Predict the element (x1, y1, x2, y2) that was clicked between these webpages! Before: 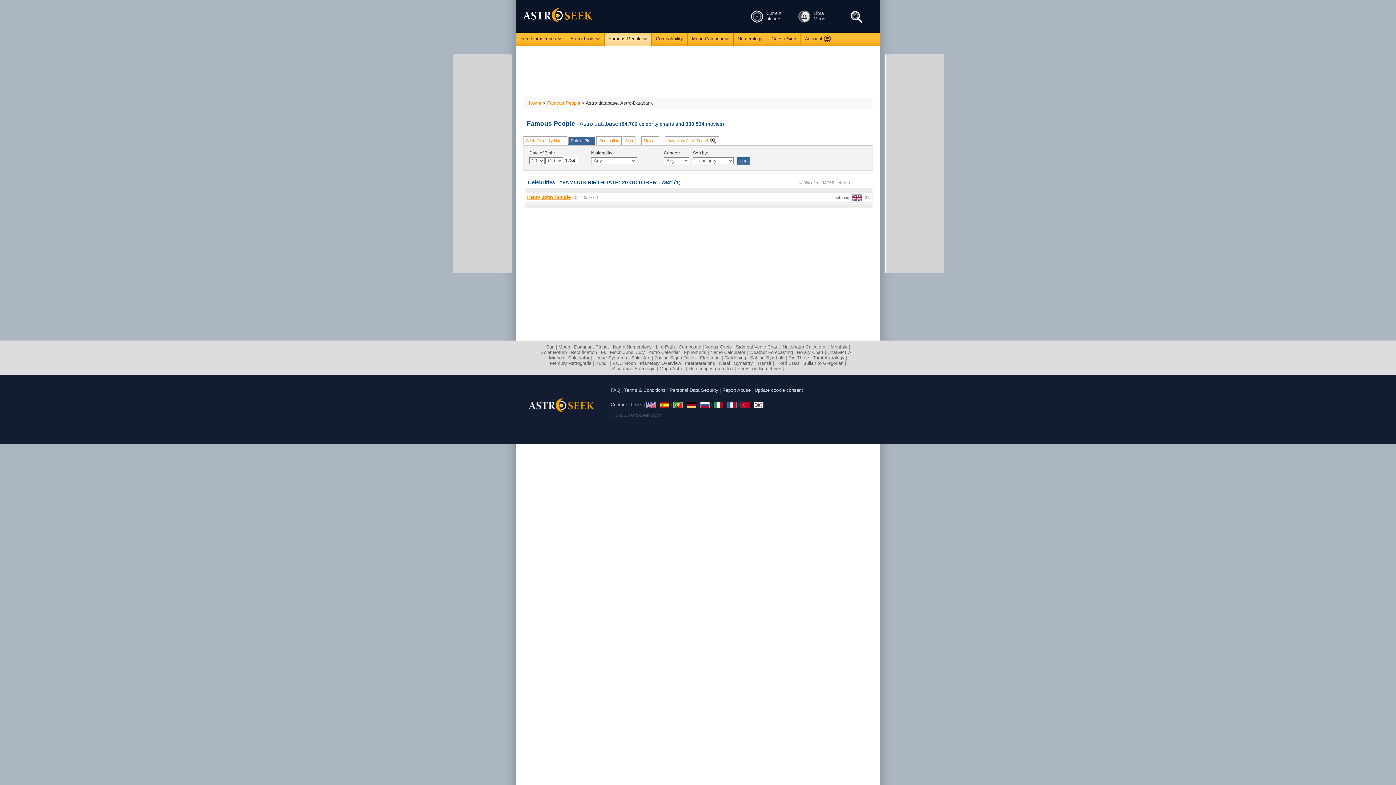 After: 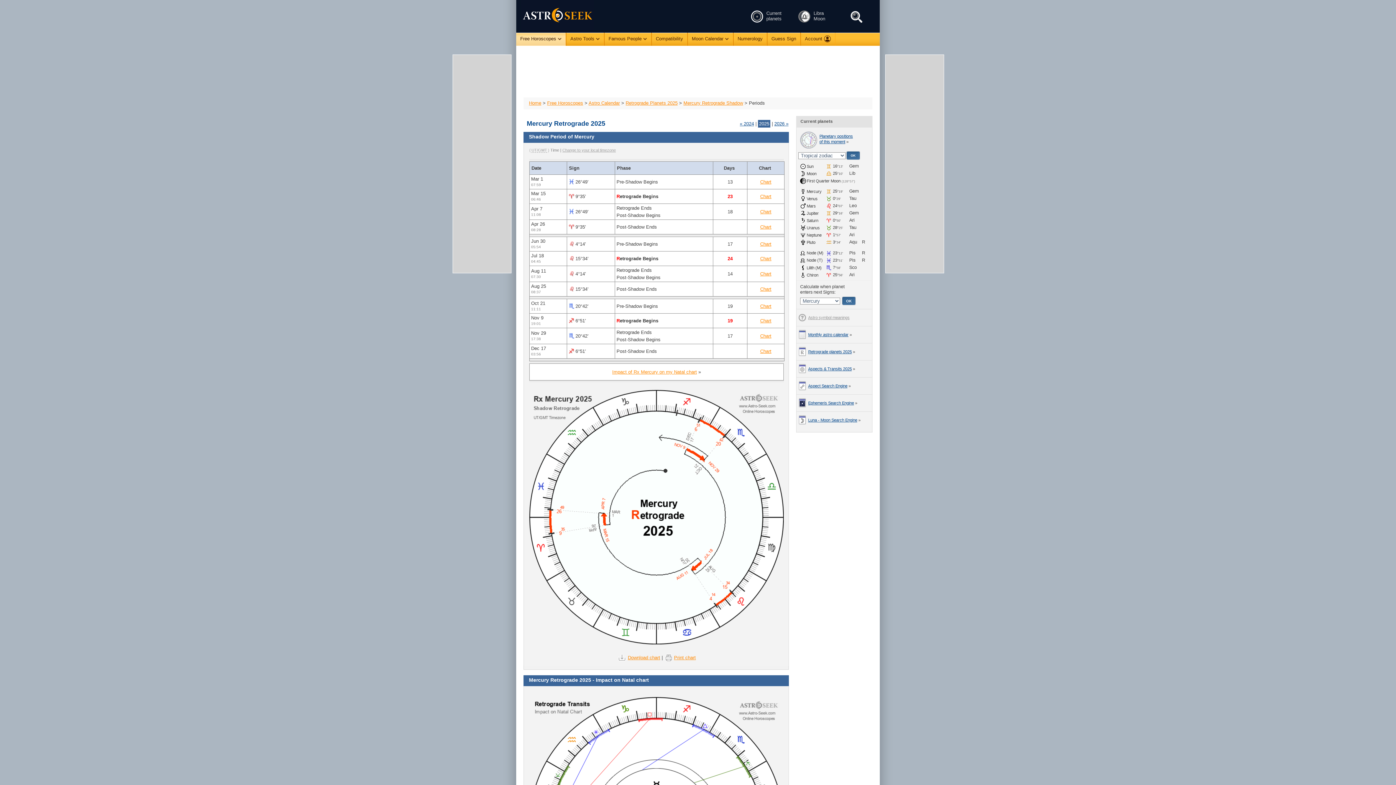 Action: bbox: (550, 360, 591, 366) label: Mercury Retrograde